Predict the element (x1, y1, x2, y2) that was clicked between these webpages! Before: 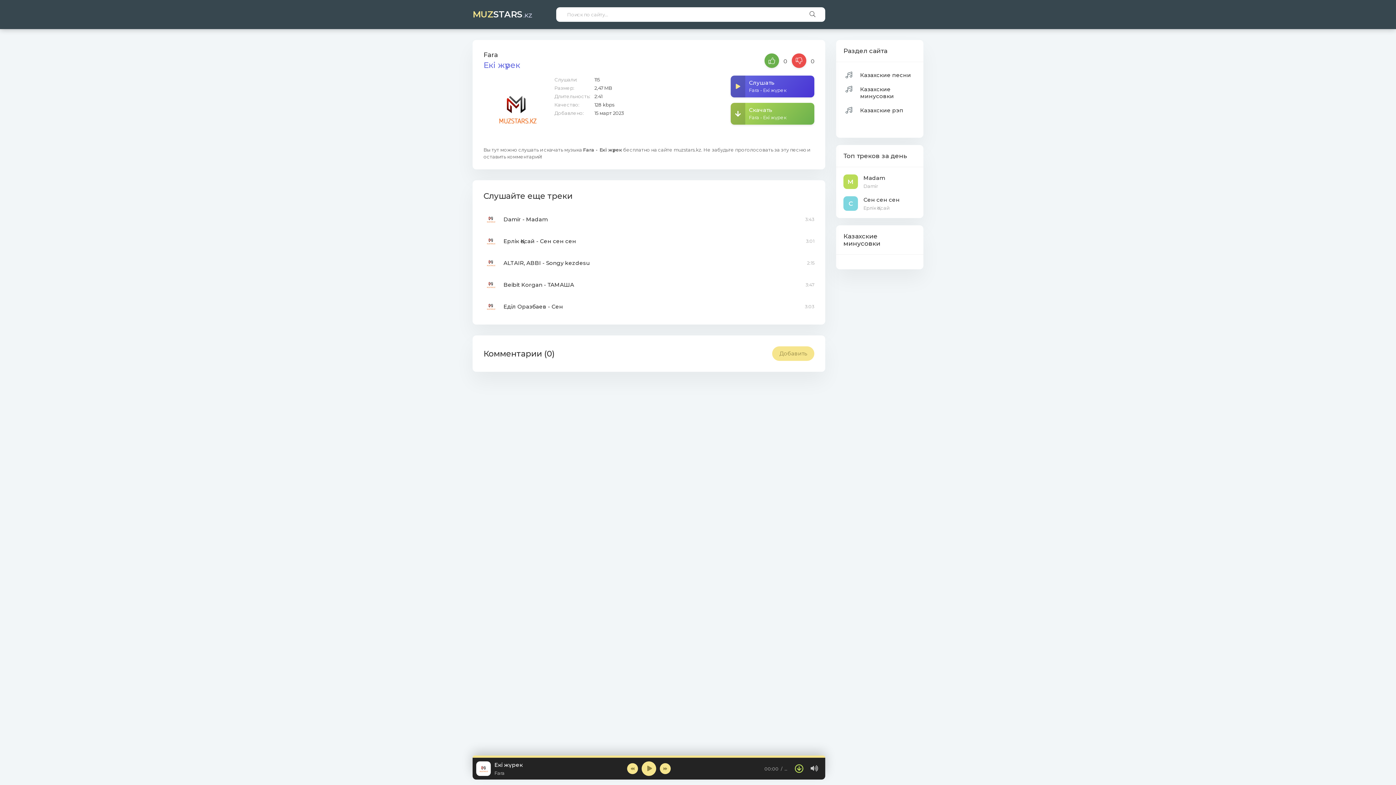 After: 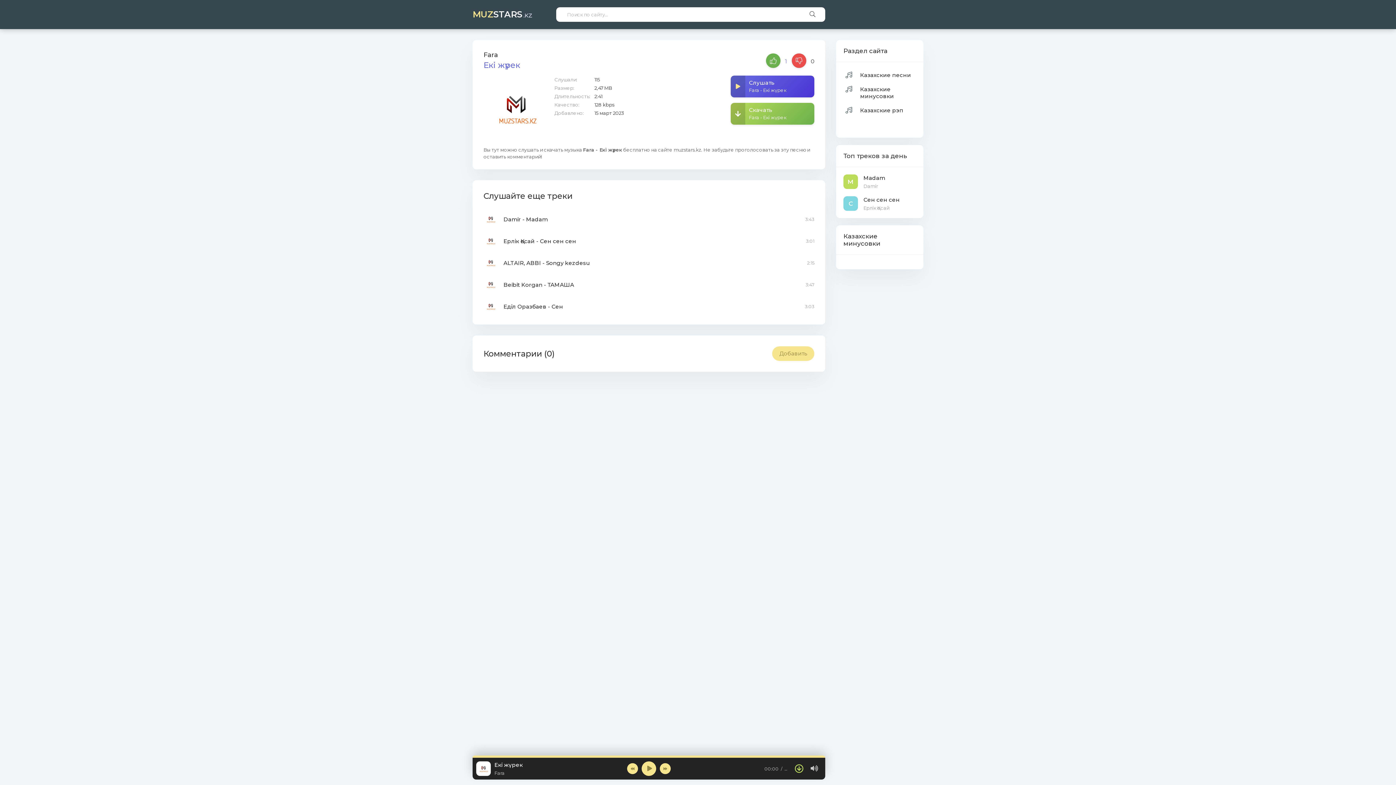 Action: label:  0 bbox: (764, 53, 787, 67)